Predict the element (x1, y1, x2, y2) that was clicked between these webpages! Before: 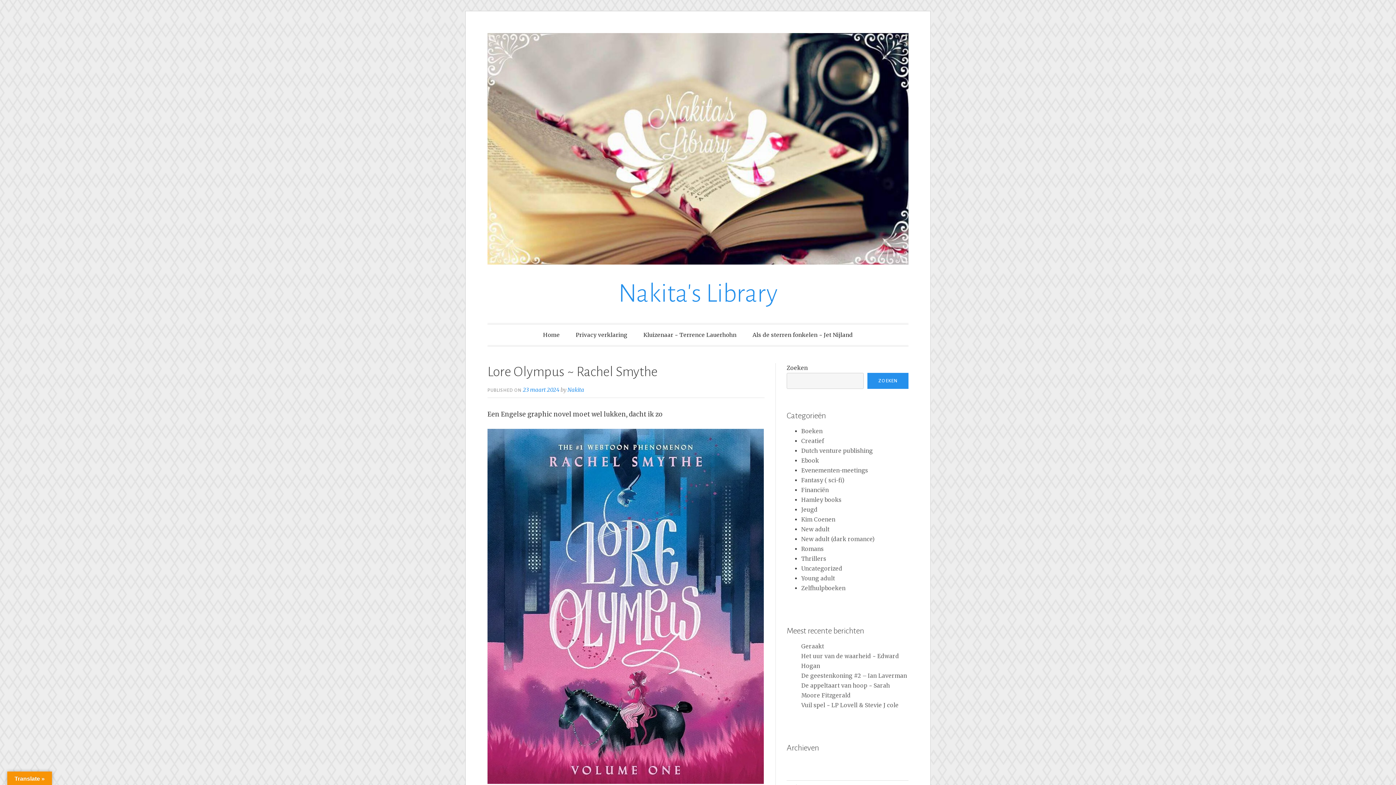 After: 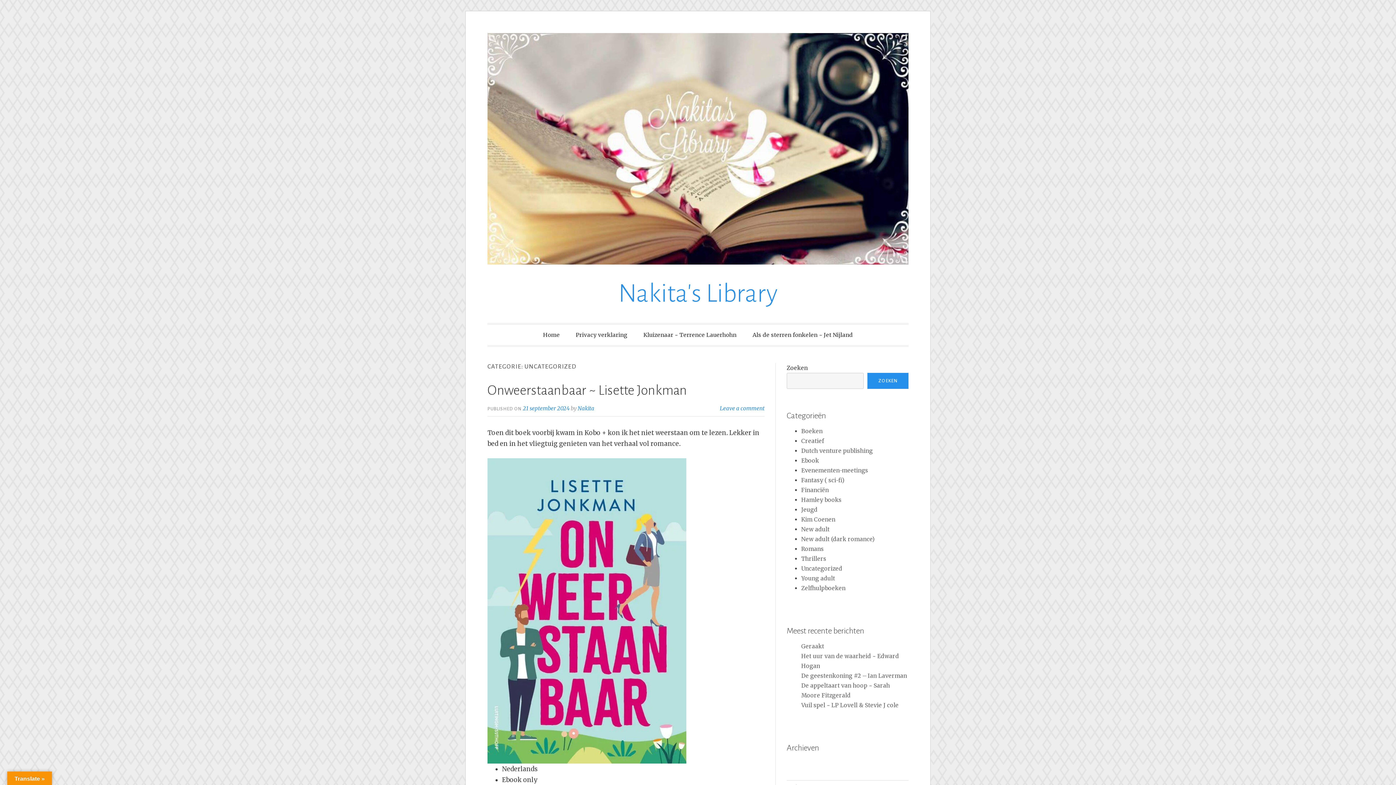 Action: label: Uncategorized bbox: (801, 565, 842, 572)